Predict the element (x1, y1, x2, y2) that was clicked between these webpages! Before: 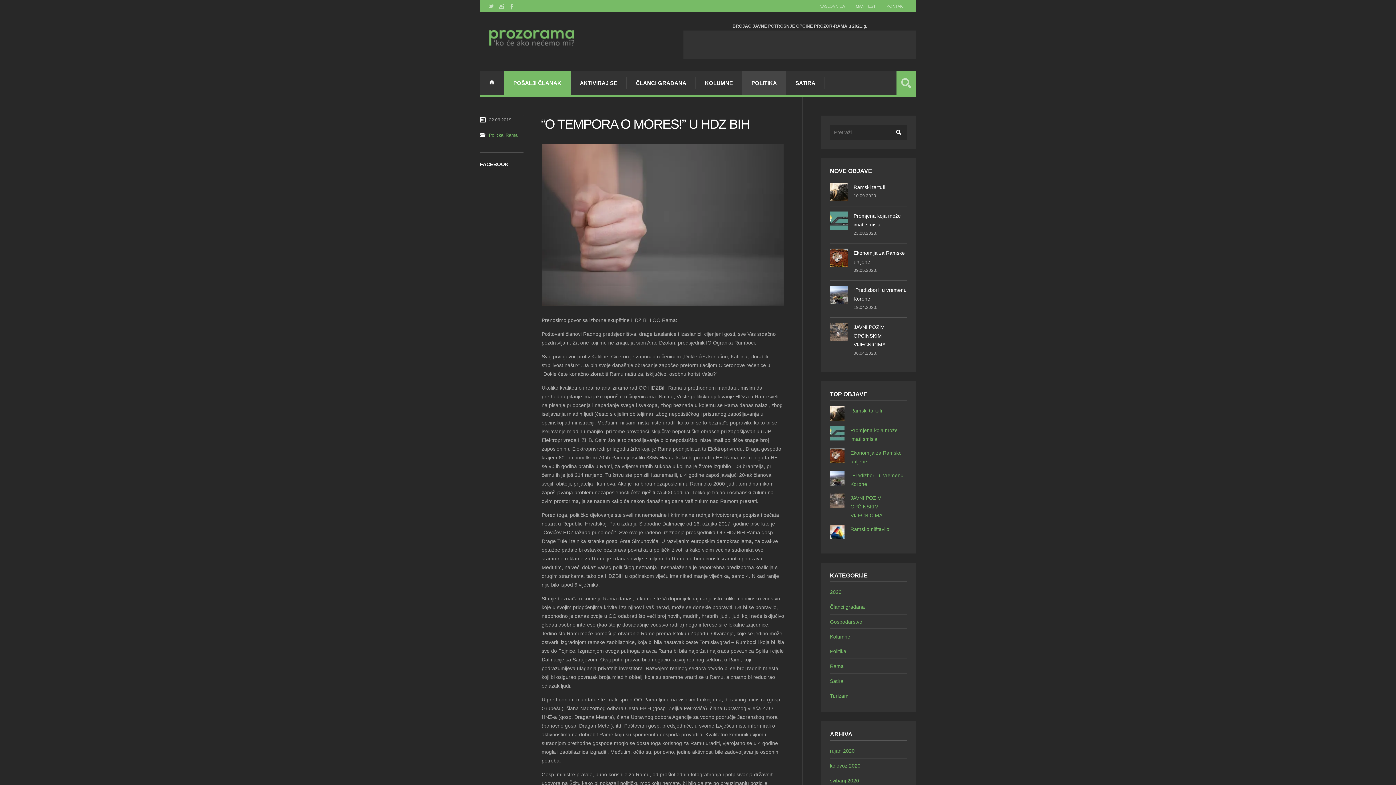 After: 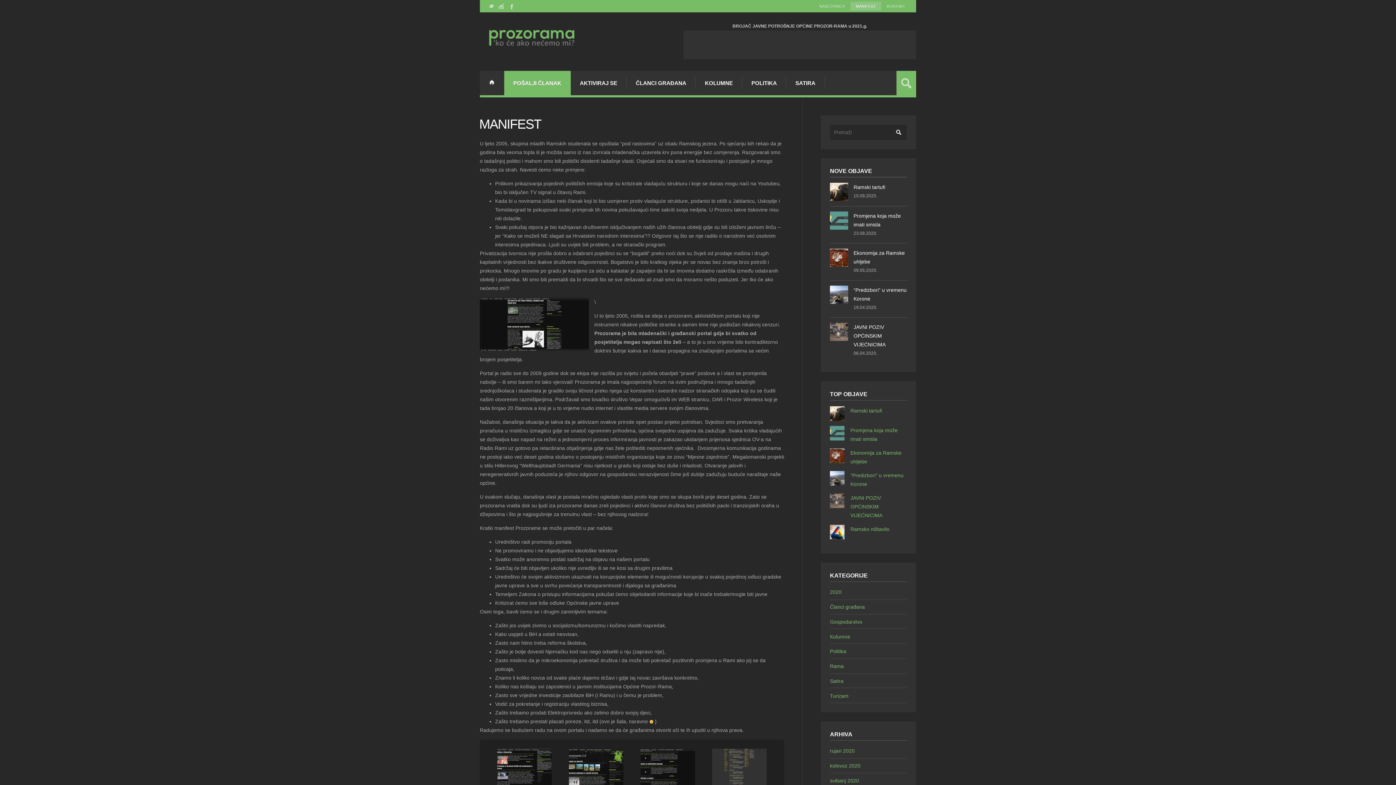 Action: label: MANIFEST bbox: (850, 1, 881, 10)